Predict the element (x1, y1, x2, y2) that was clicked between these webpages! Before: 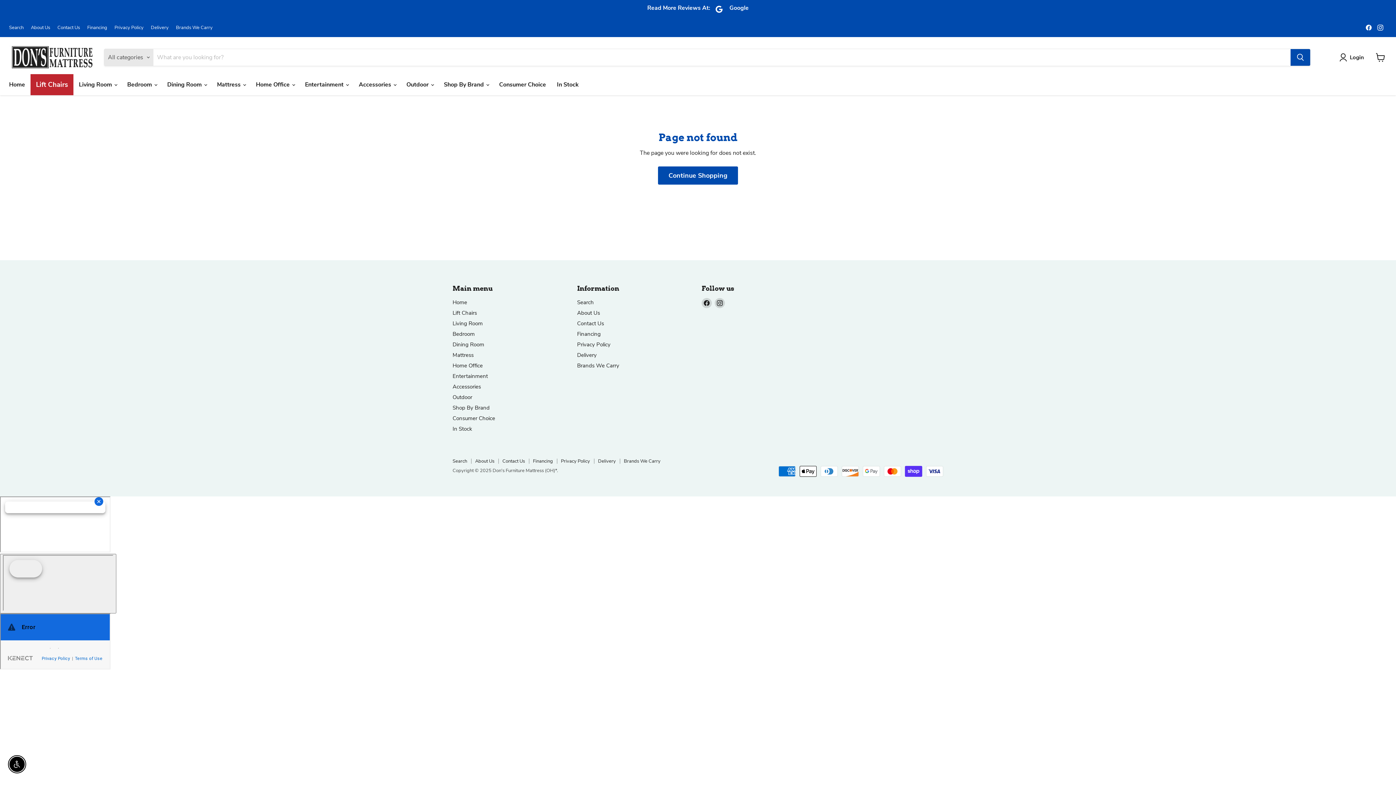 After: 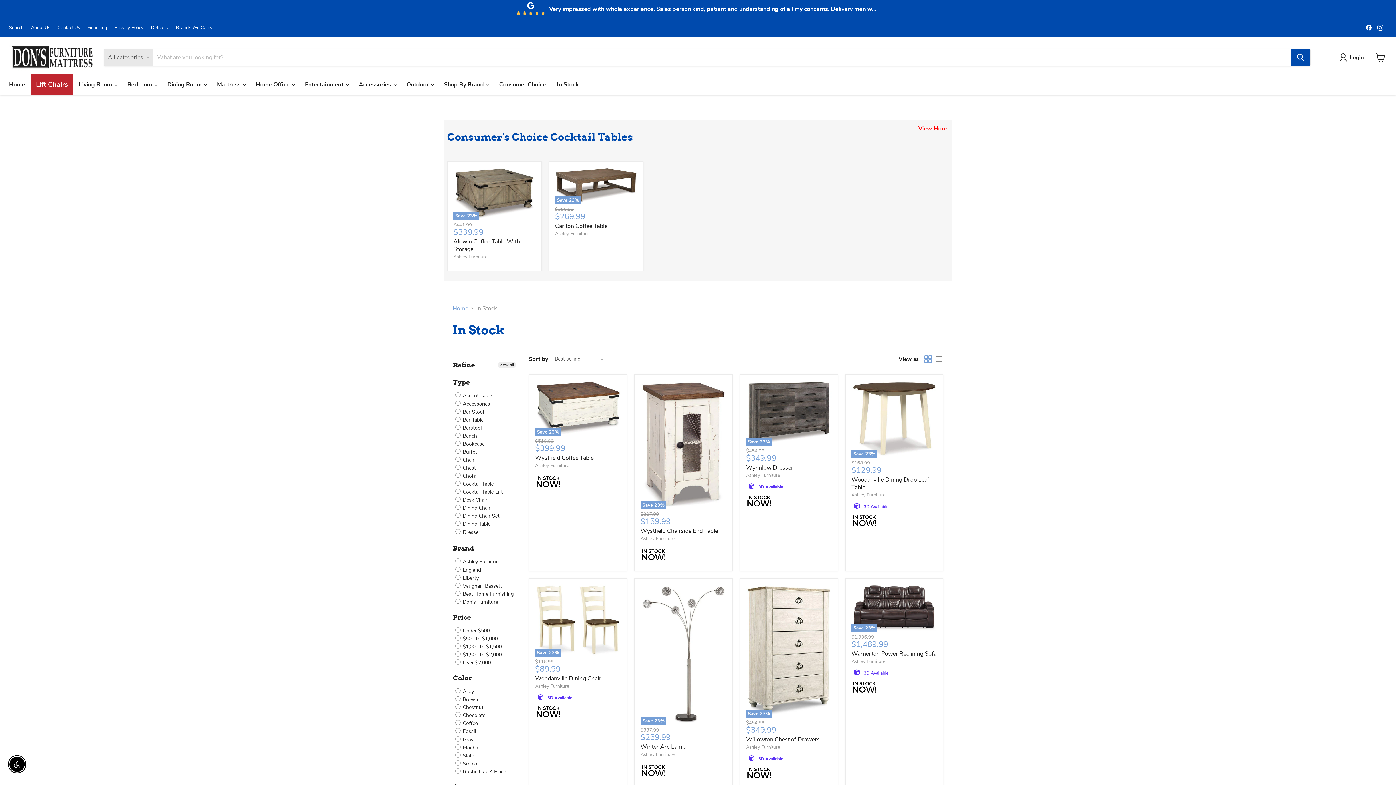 Action: label: In Stock bbox: (551, 76, 584, 92)